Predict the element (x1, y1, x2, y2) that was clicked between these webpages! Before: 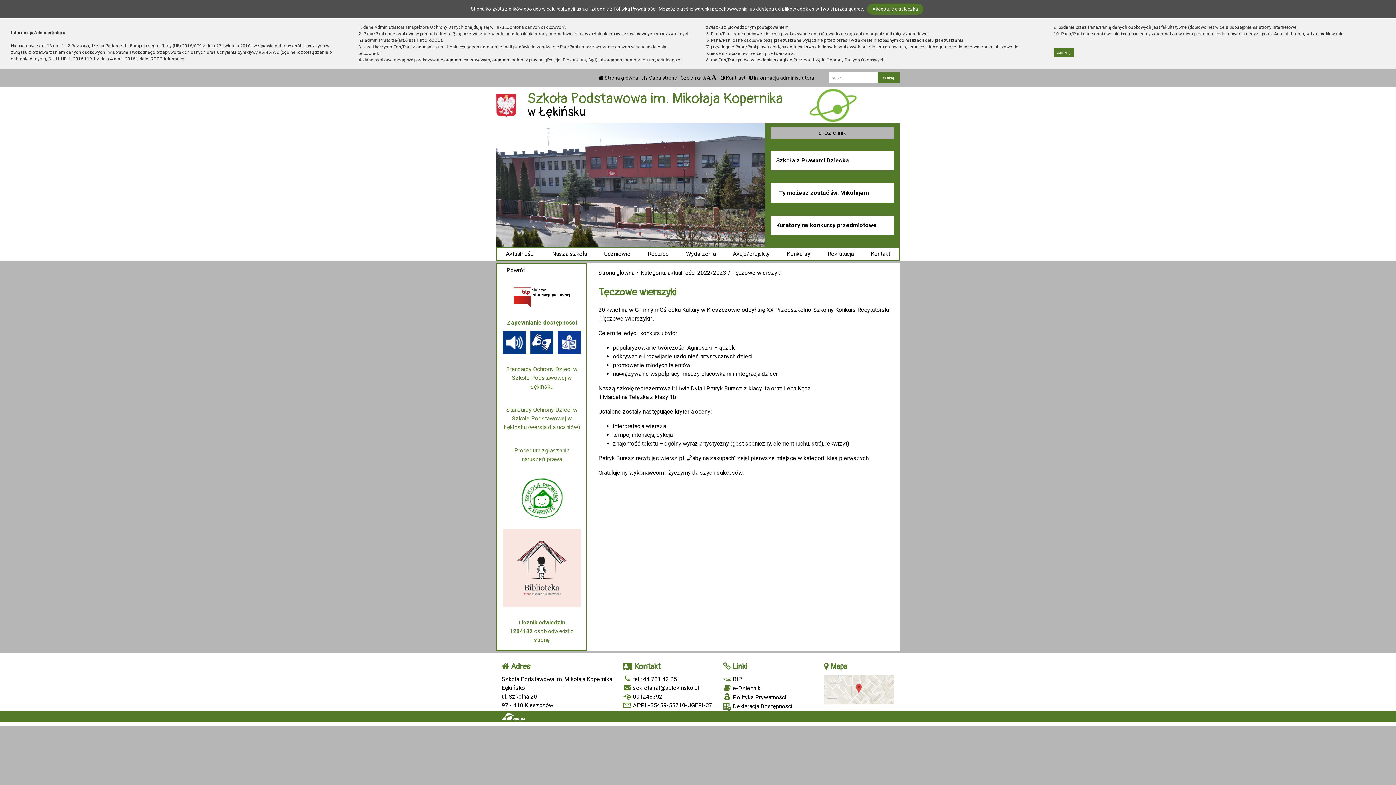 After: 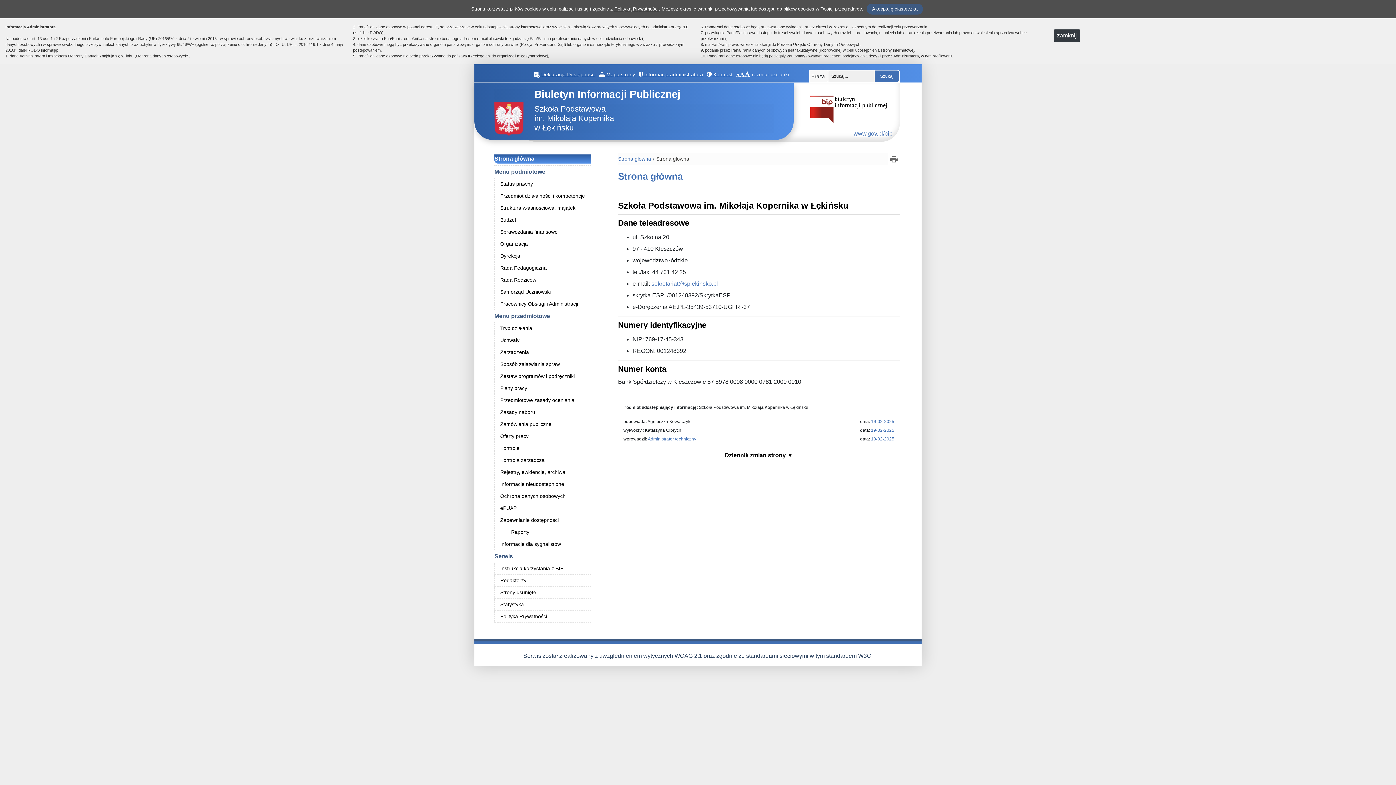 Action: bbox: (723, 675, 742, 684) label:  BIP